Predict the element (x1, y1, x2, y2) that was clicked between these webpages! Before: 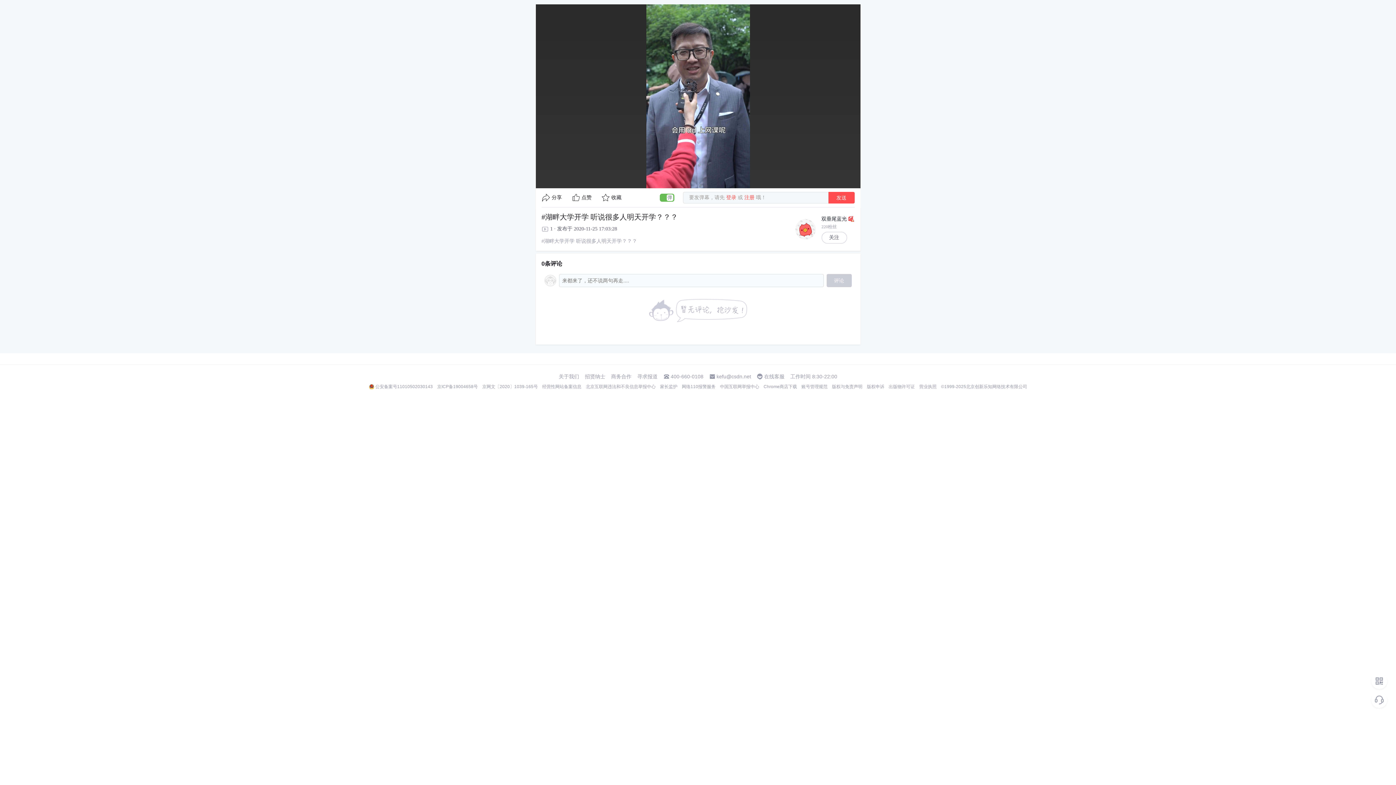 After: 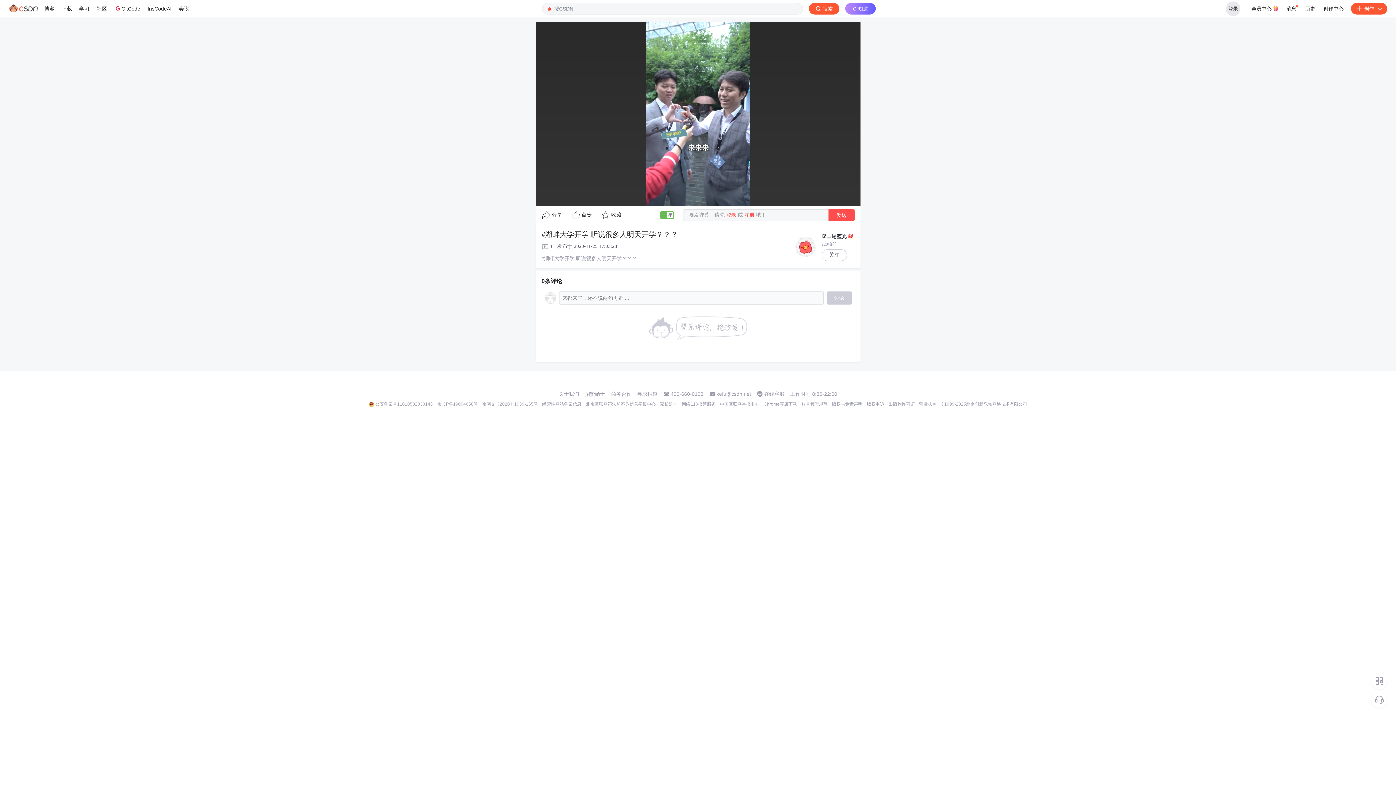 Action: bbox: (660, 384, 677, 389) label: 家长监护